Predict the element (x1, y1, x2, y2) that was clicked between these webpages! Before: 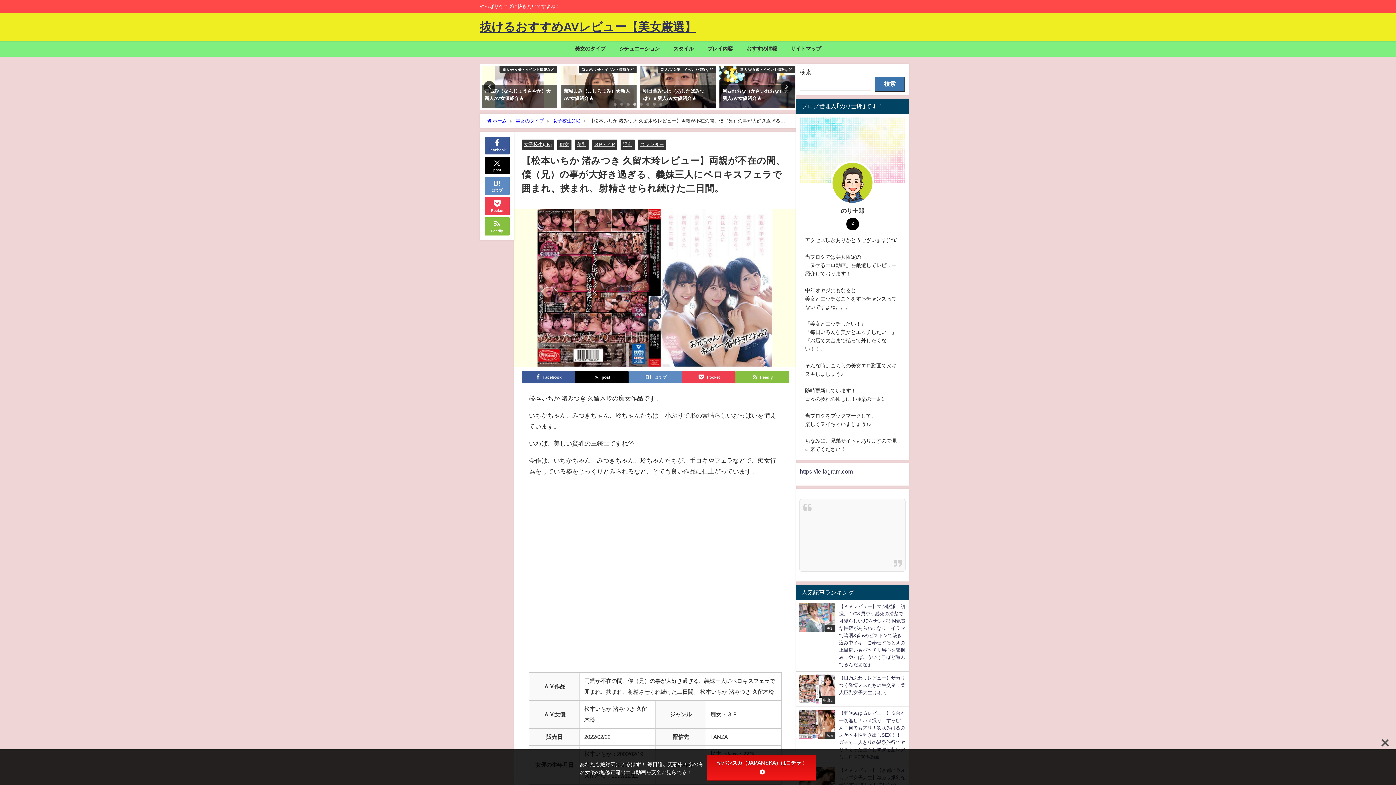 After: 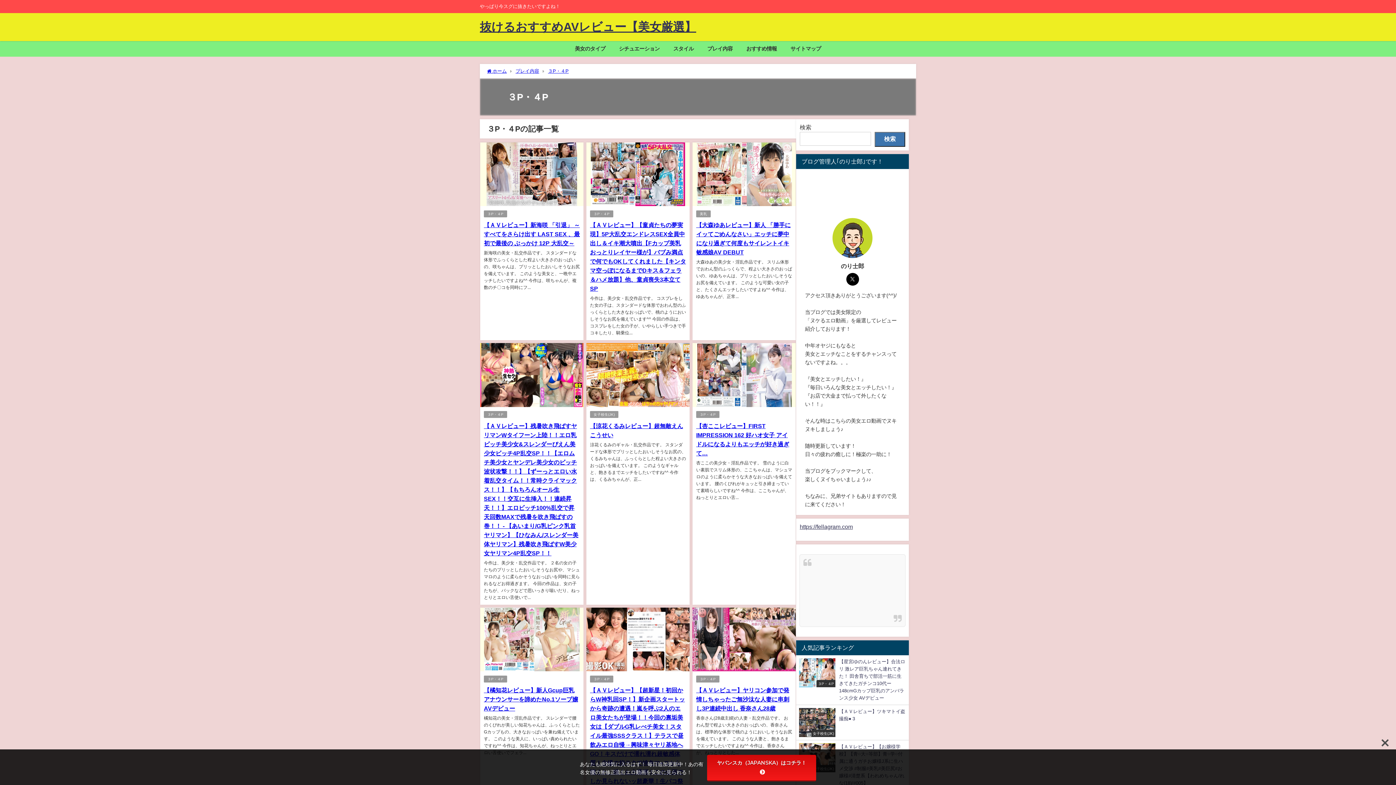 Action: label: ３P・４P bbox: (594, 142, 615, 146)